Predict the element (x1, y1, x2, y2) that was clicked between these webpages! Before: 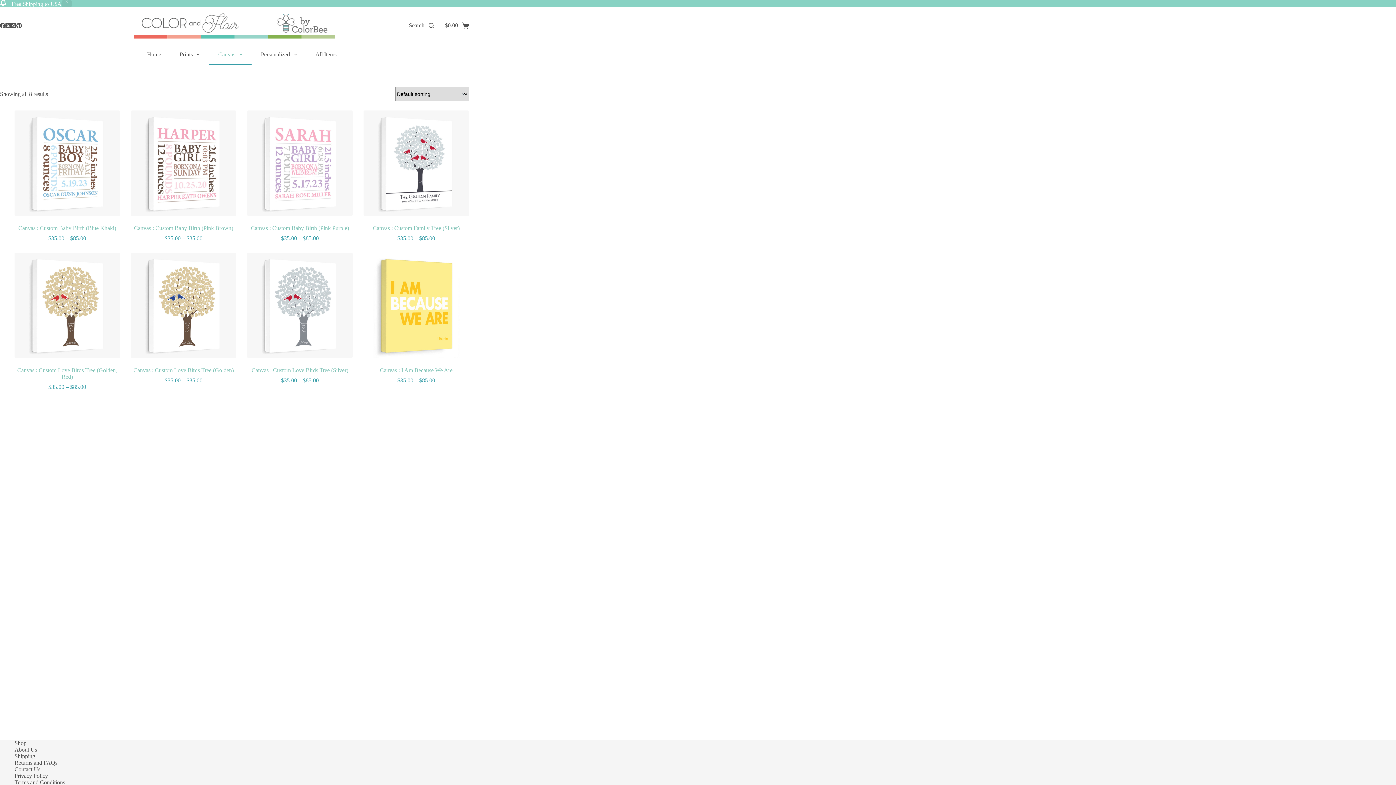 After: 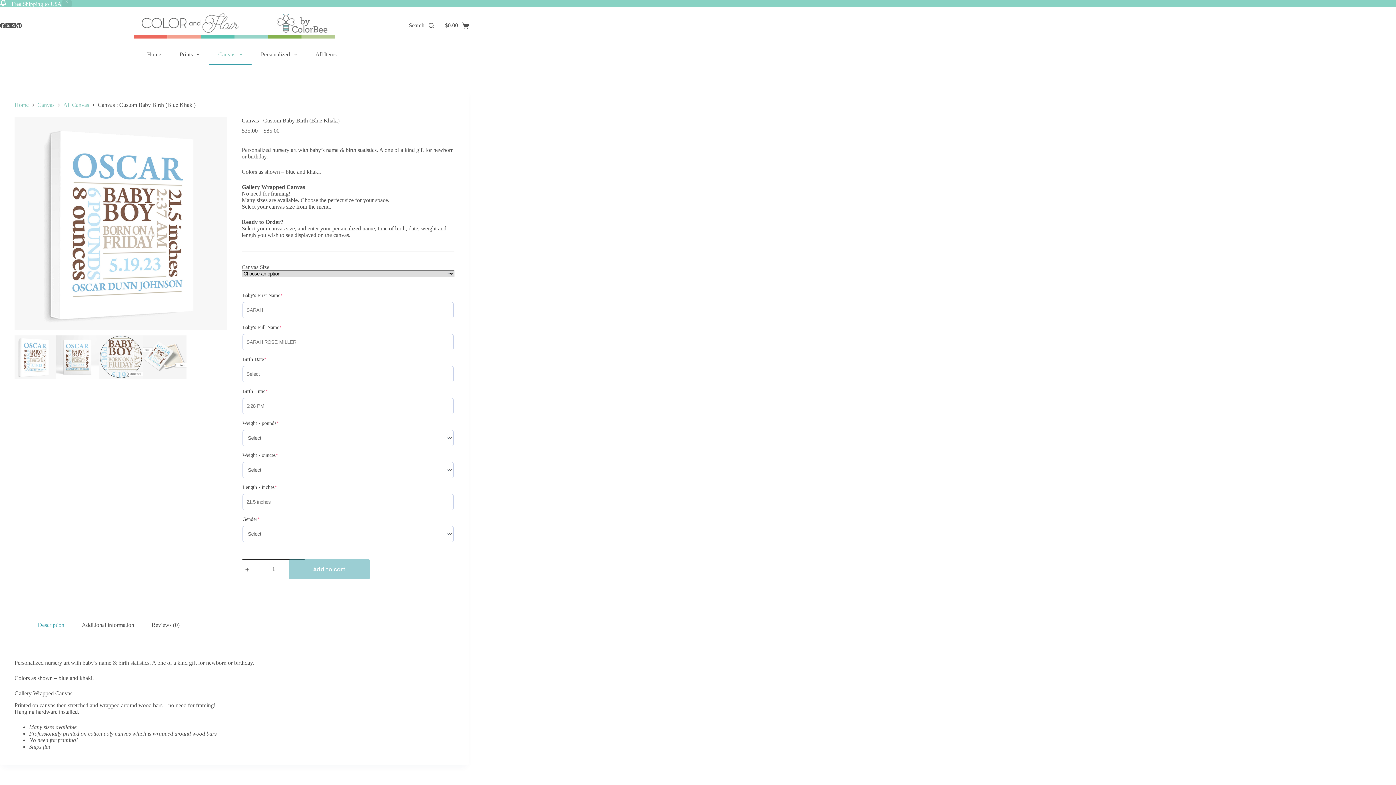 Action: bbox: (18, 225, 116, 231) label: Canvas : Custom Baby Birth (Blue Khaki)